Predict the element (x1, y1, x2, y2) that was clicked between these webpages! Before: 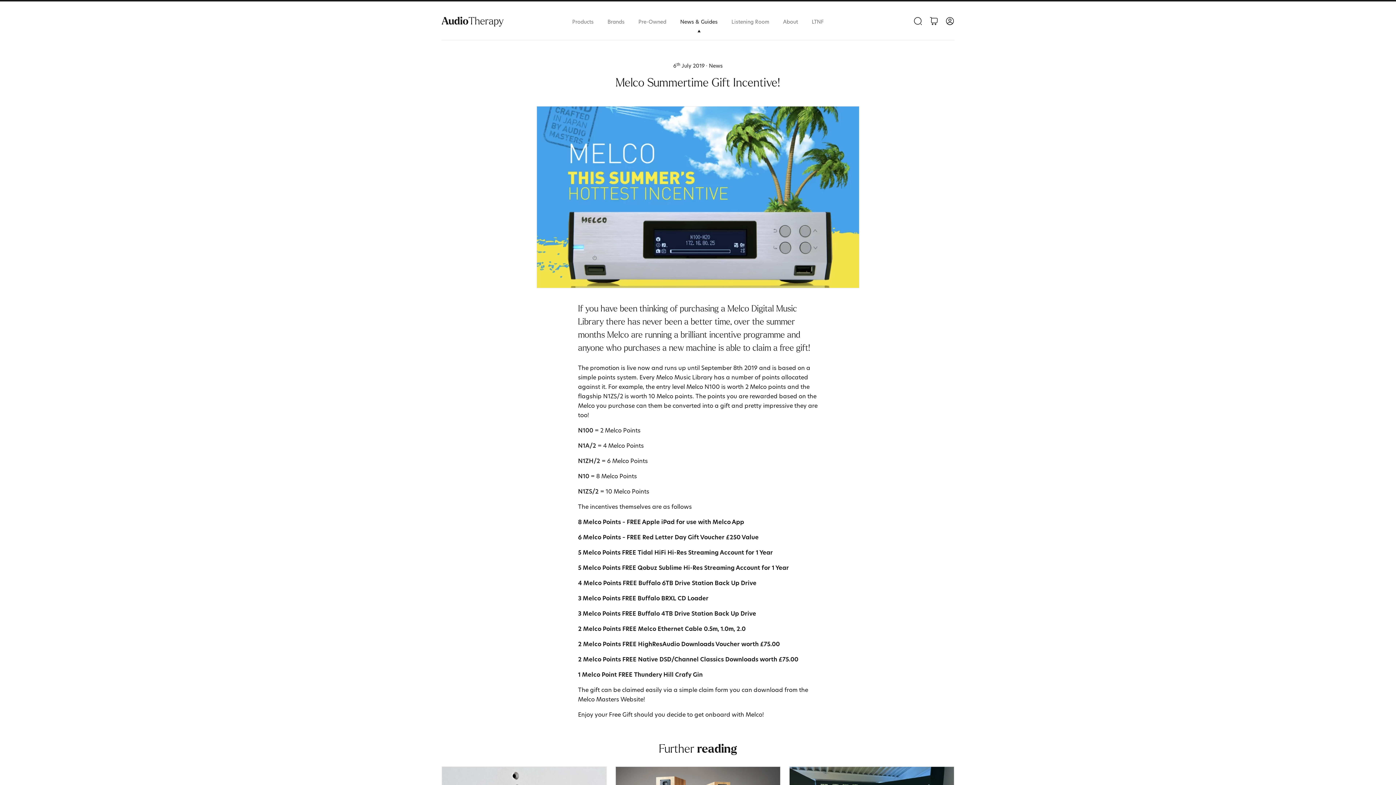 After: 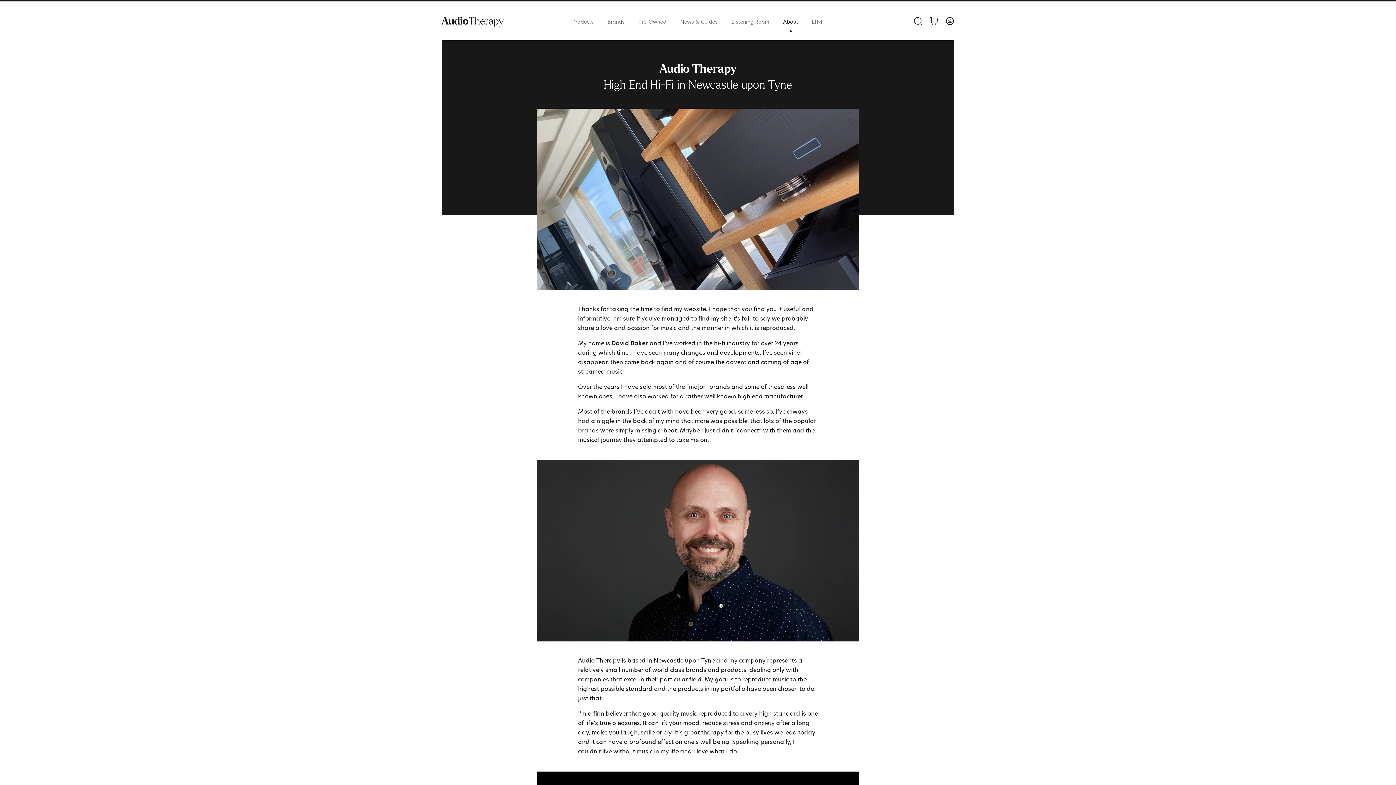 Action: bbox: (783, 12, 798, 32) label: About